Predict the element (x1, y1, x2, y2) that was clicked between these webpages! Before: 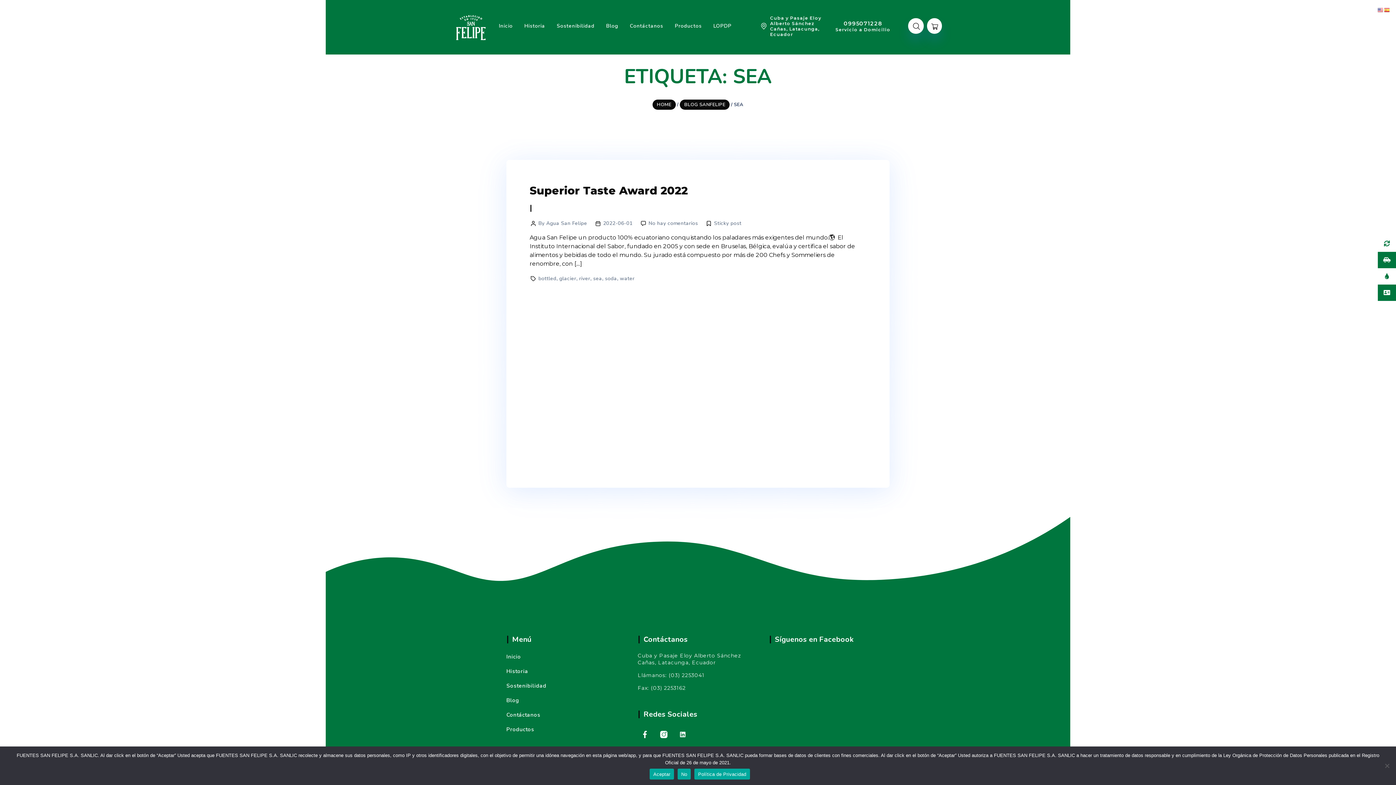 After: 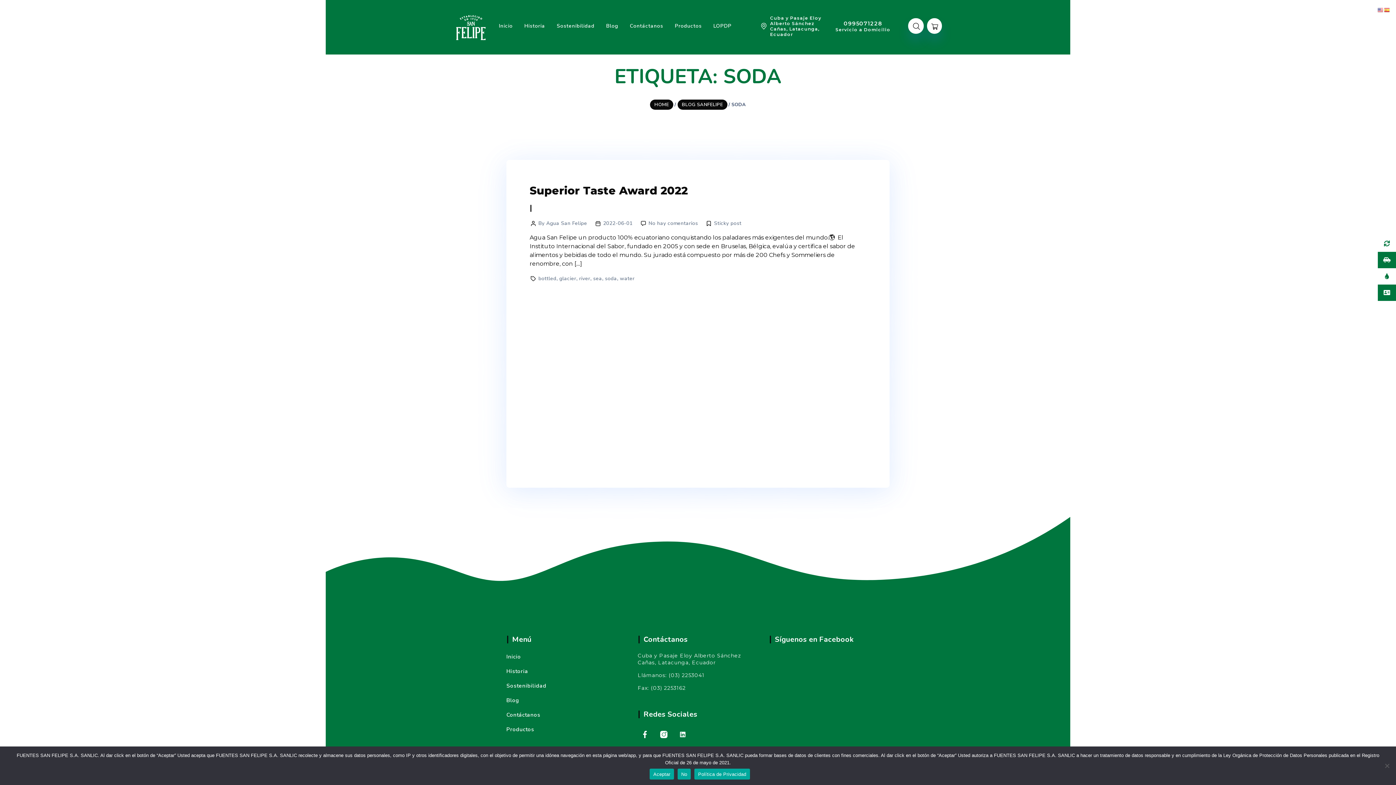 Action: label: soda bbox: (605, 275, 617, 282)